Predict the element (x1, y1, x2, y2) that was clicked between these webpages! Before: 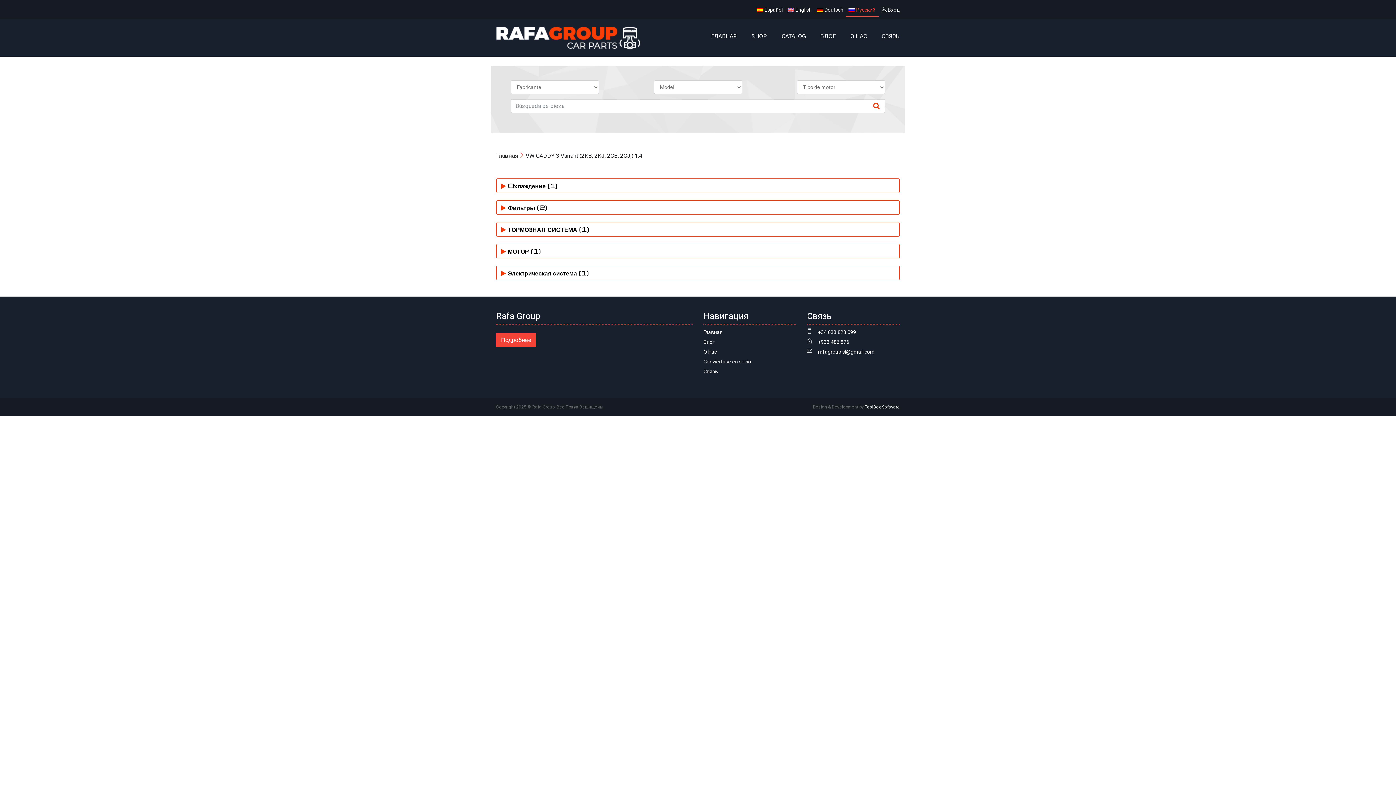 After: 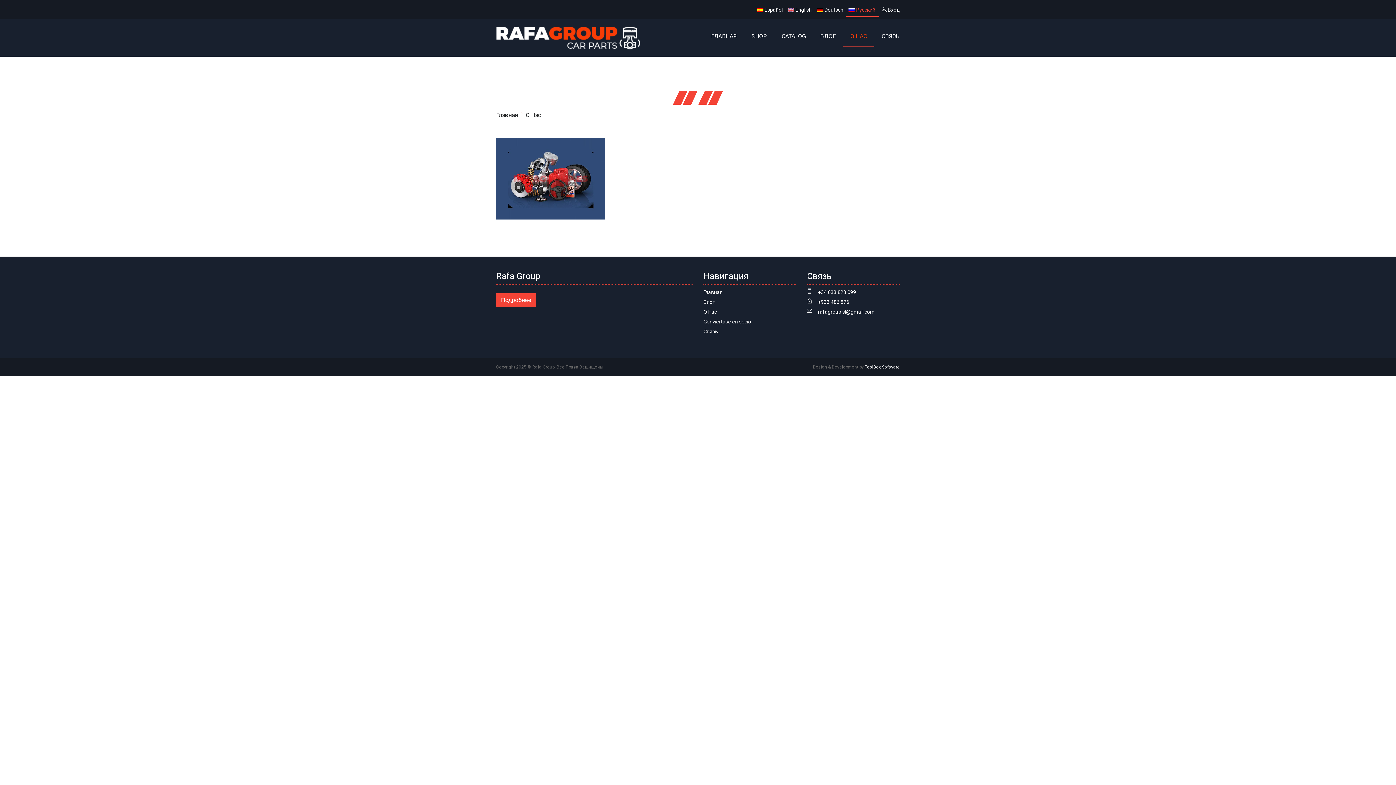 Action: bbox: (703, 349, 717, 354) label: О Нас